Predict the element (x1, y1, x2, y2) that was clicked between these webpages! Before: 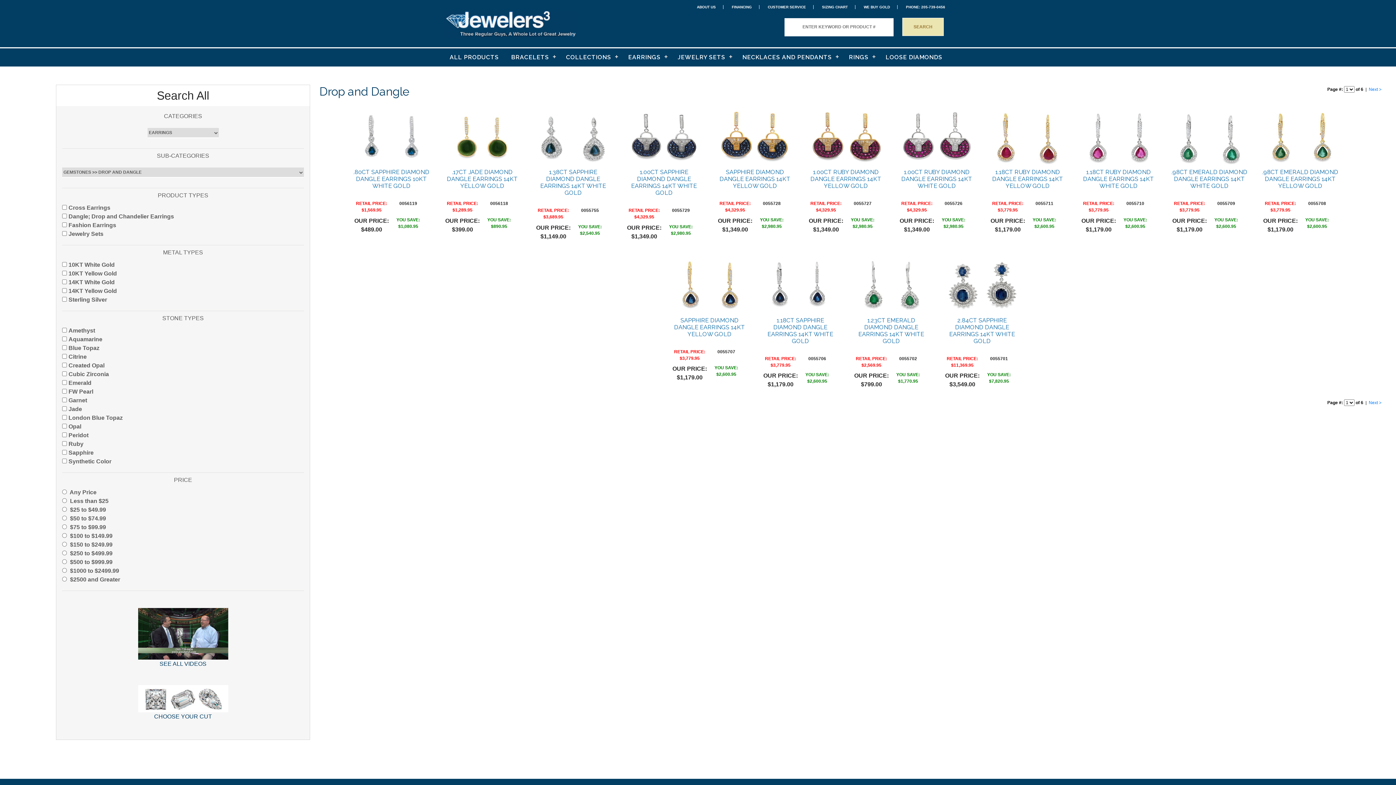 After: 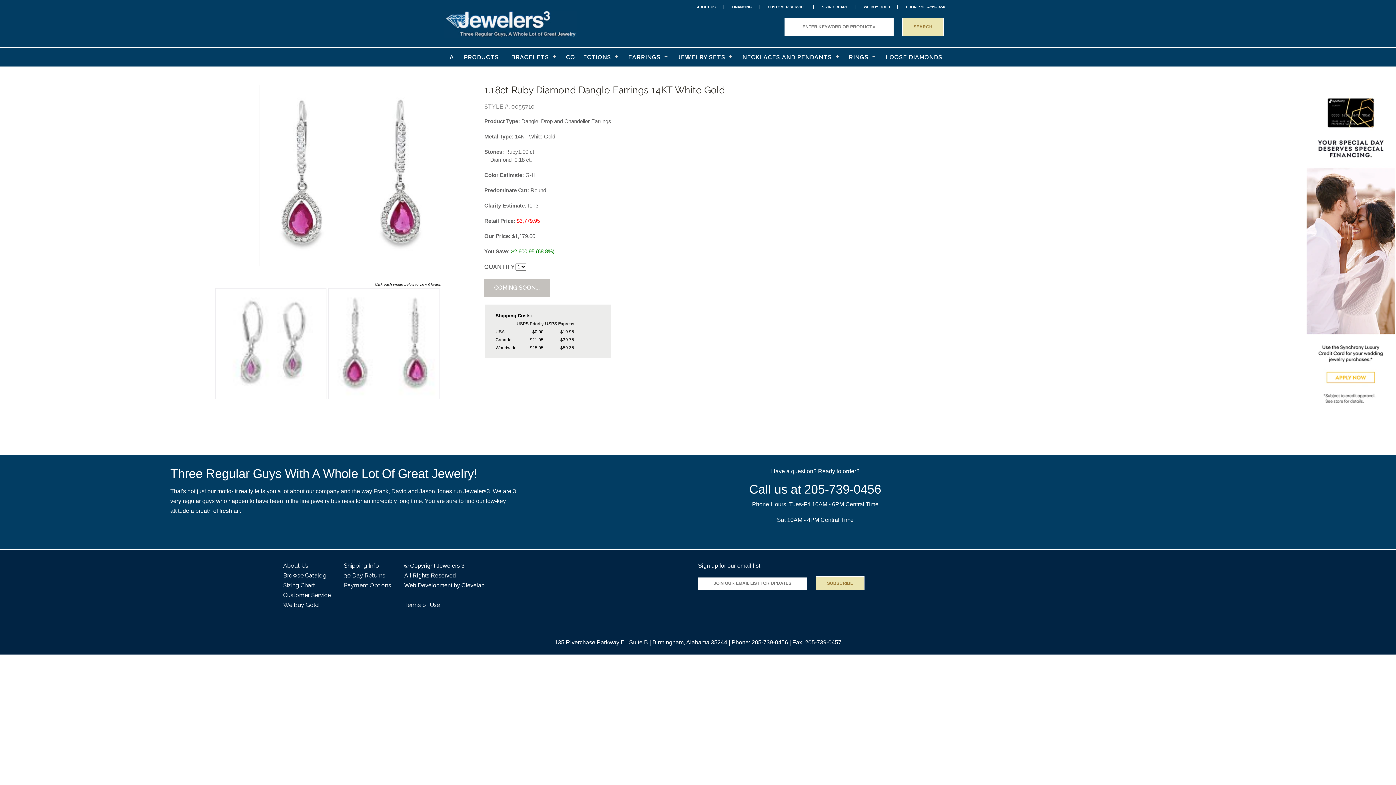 Action: bbox: (1080, 135, 1157, 189) label: 

1.18CT RUBY DIAMOND DANGLE EARRINGS 14KT WHITE GOLD